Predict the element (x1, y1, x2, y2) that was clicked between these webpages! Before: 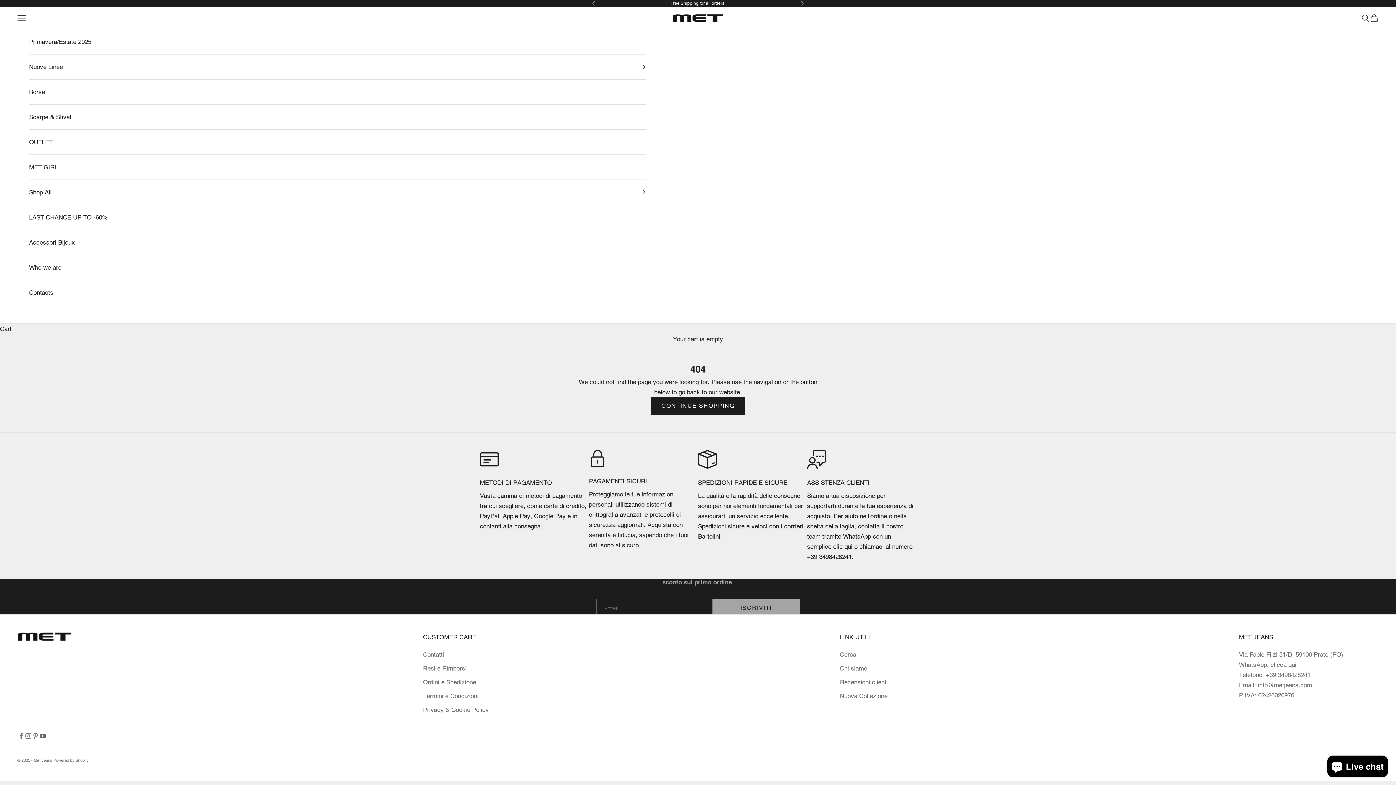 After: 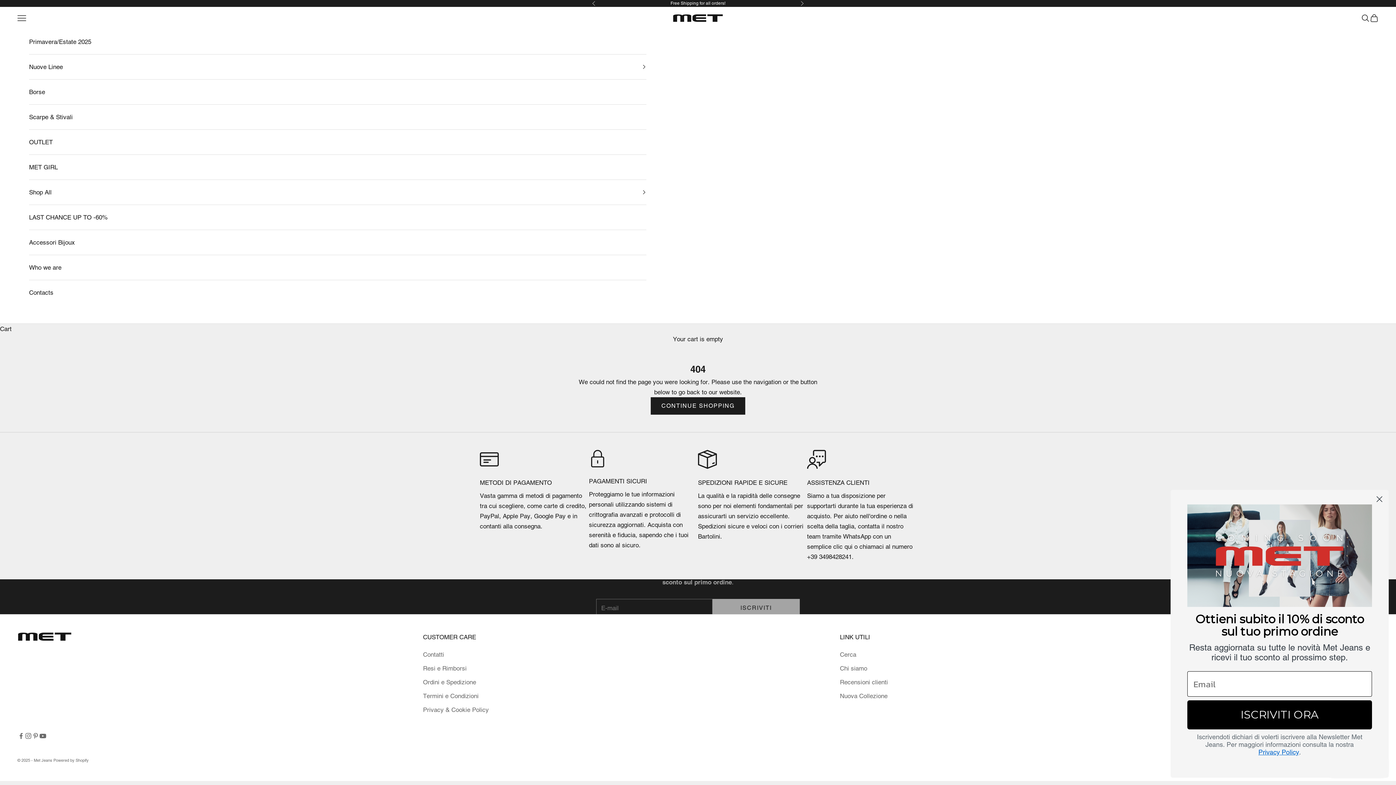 Action: bbox: (1266, 671, 1310, 679) label: +39 3498428241